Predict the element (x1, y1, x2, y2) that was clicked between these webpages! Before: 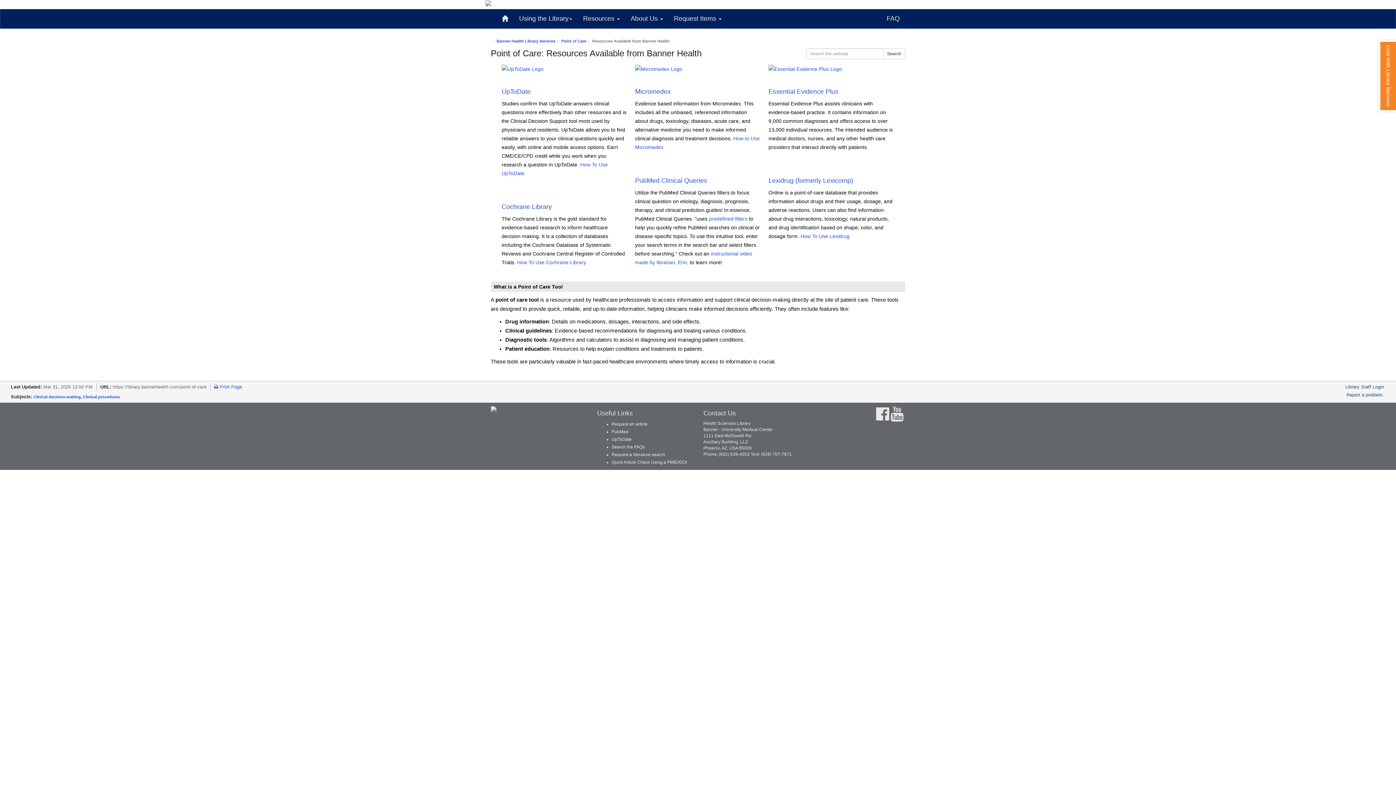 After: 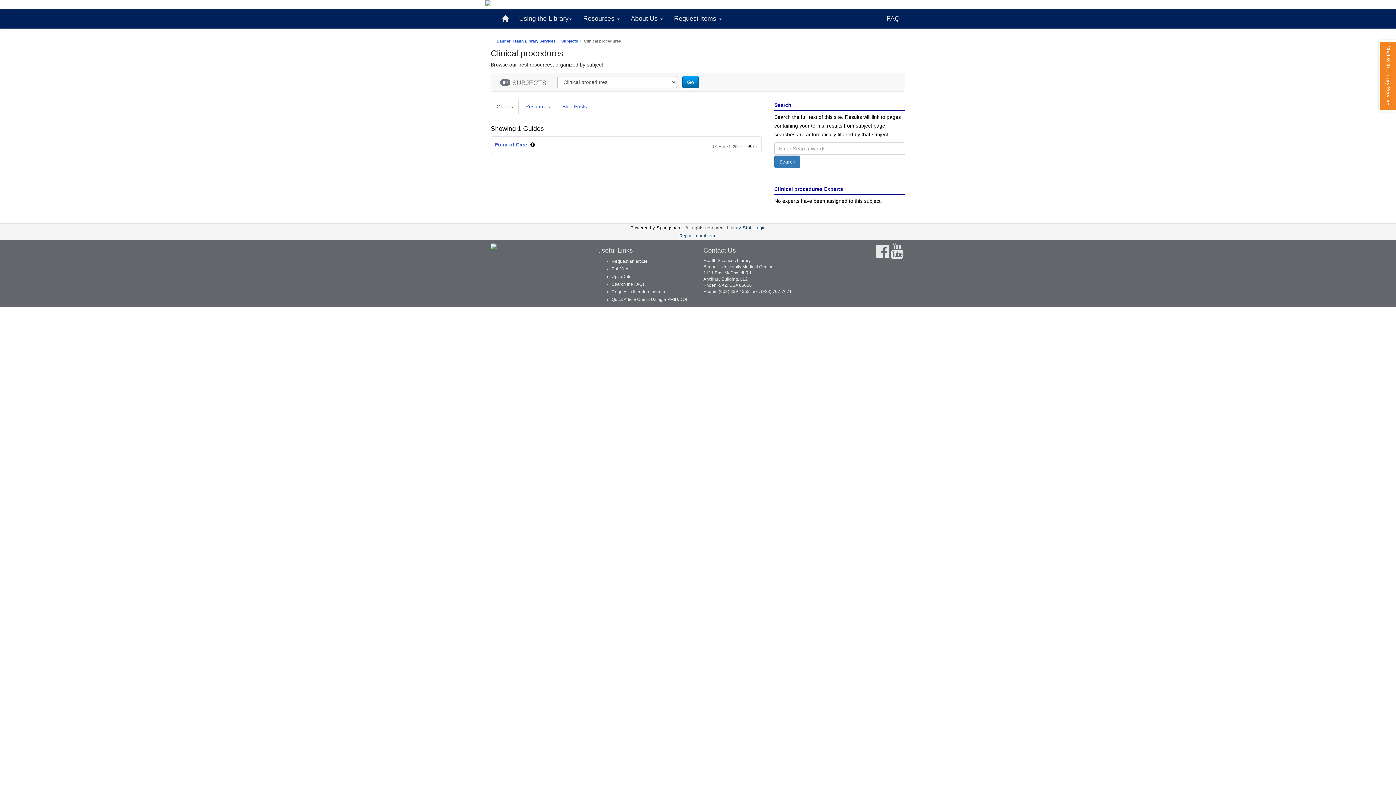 Action: bbox: (82, 395, 120, 399) label: Clinical procedures